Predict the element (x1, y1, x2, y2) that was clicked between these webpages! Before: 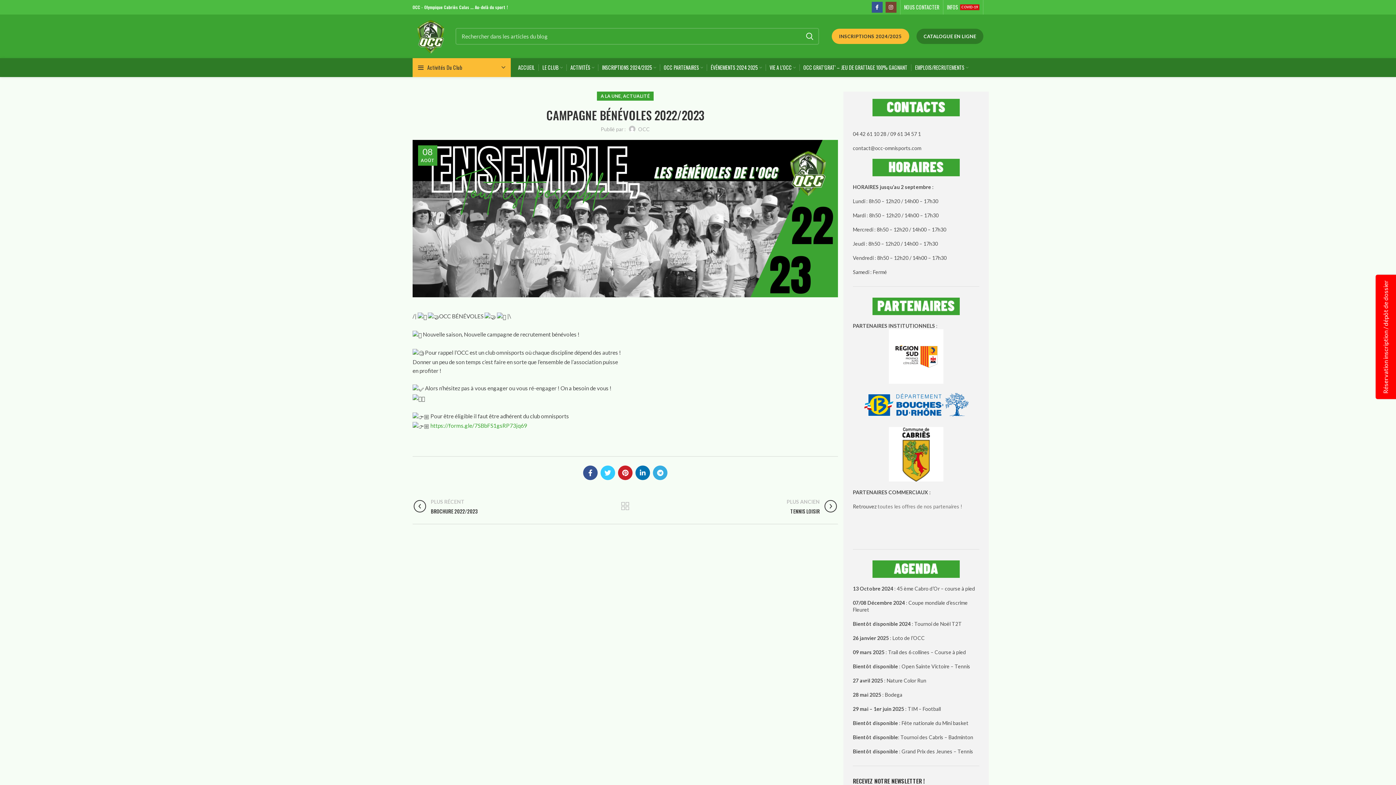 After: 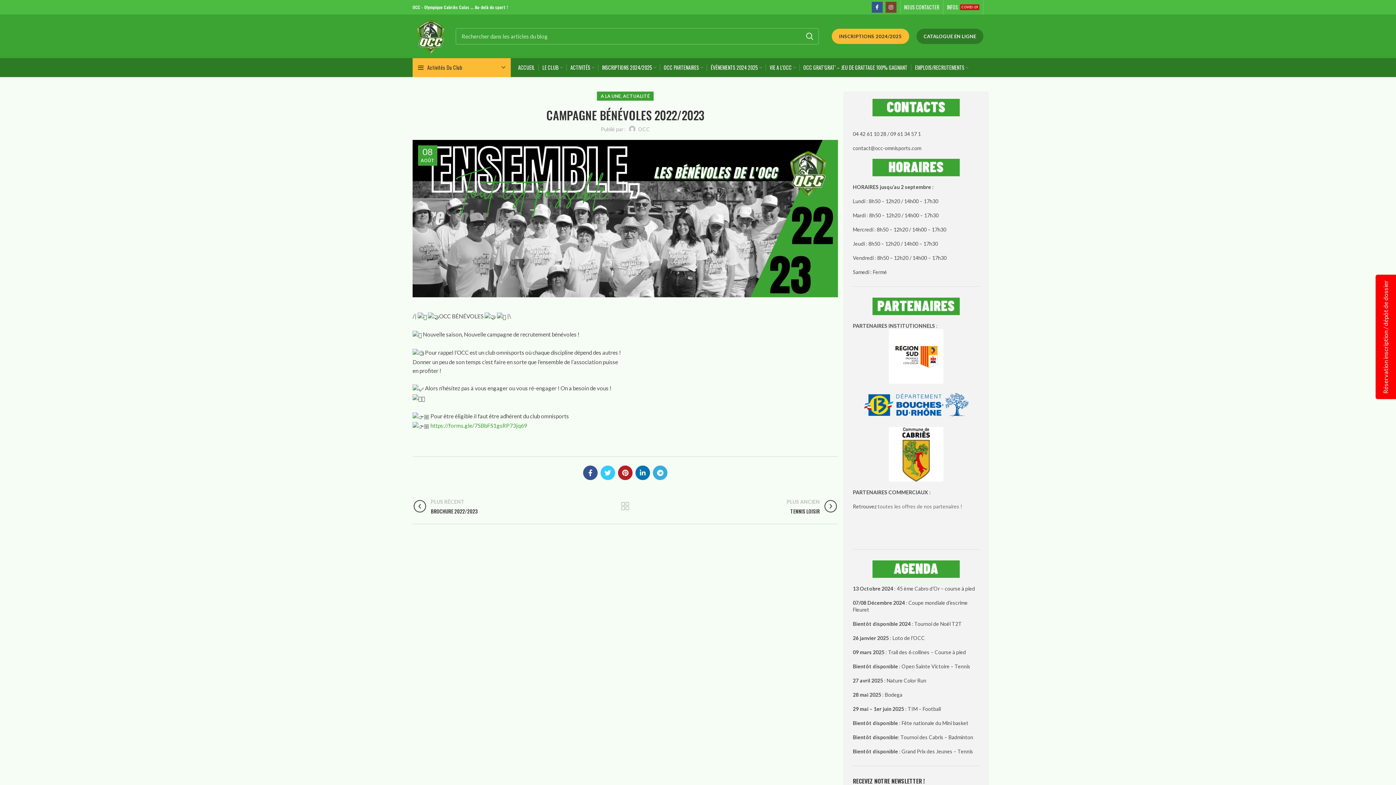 Action: bbox: (618, 465, 632, 480) label: Pinterest social link